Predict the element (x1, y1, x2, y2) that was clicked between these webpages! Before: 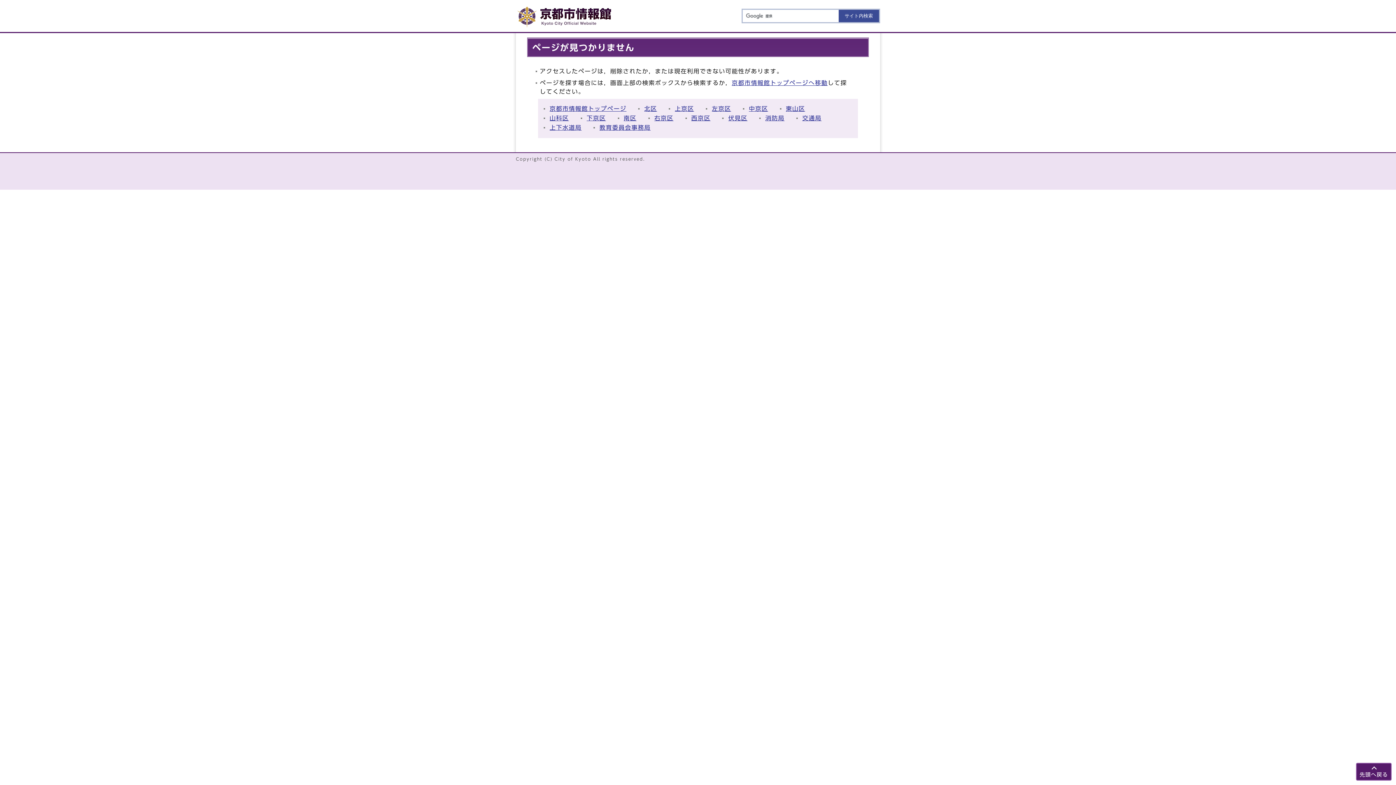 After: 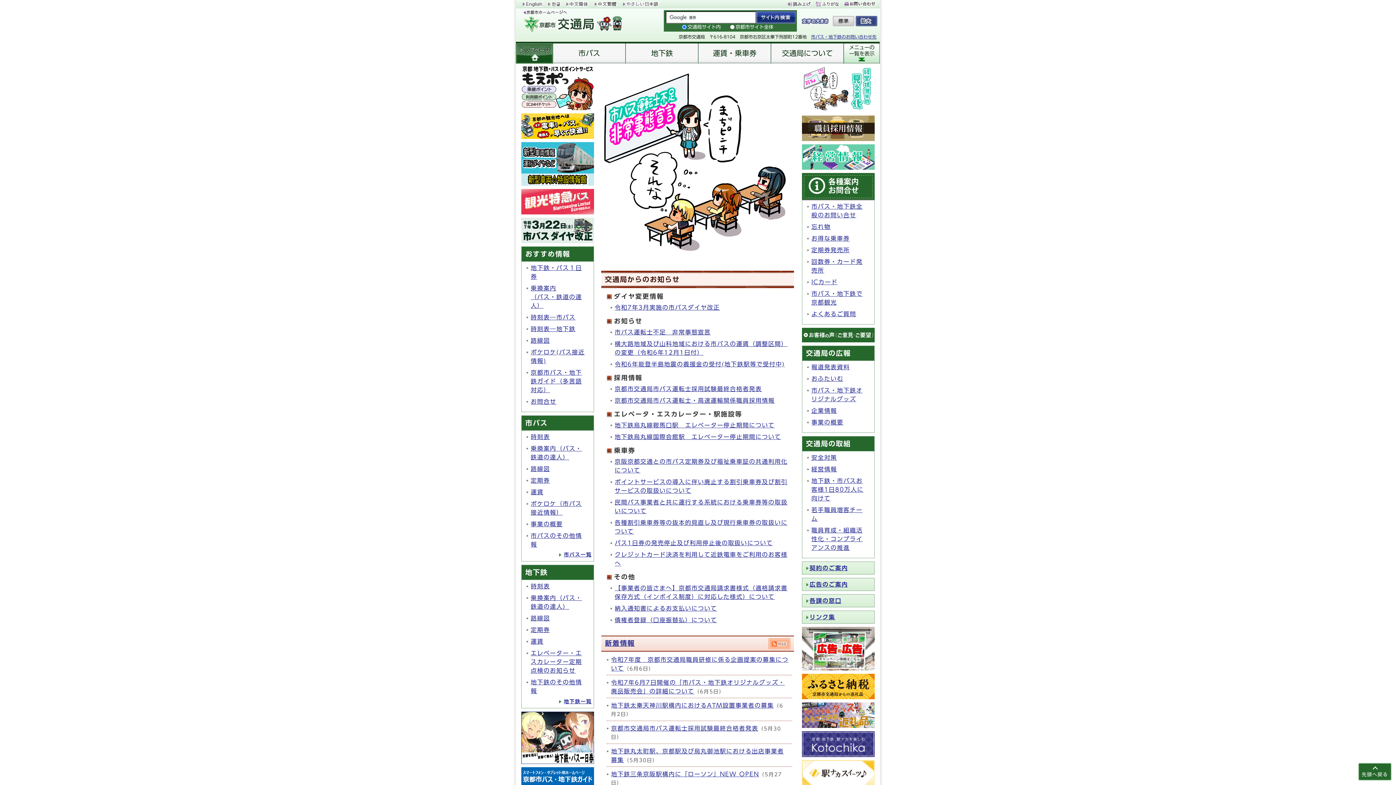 Action: bbox: (802, 115, 821, 121) label: 交通局